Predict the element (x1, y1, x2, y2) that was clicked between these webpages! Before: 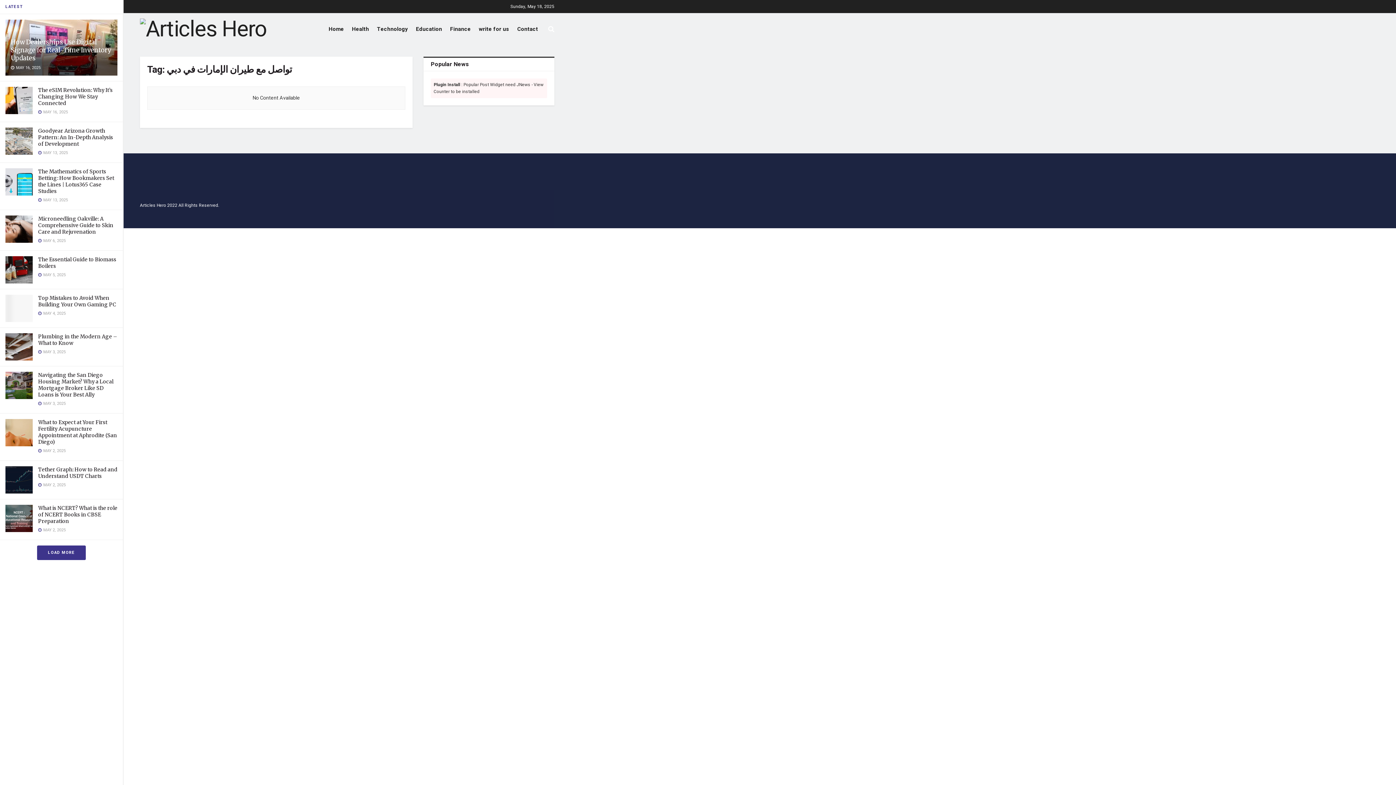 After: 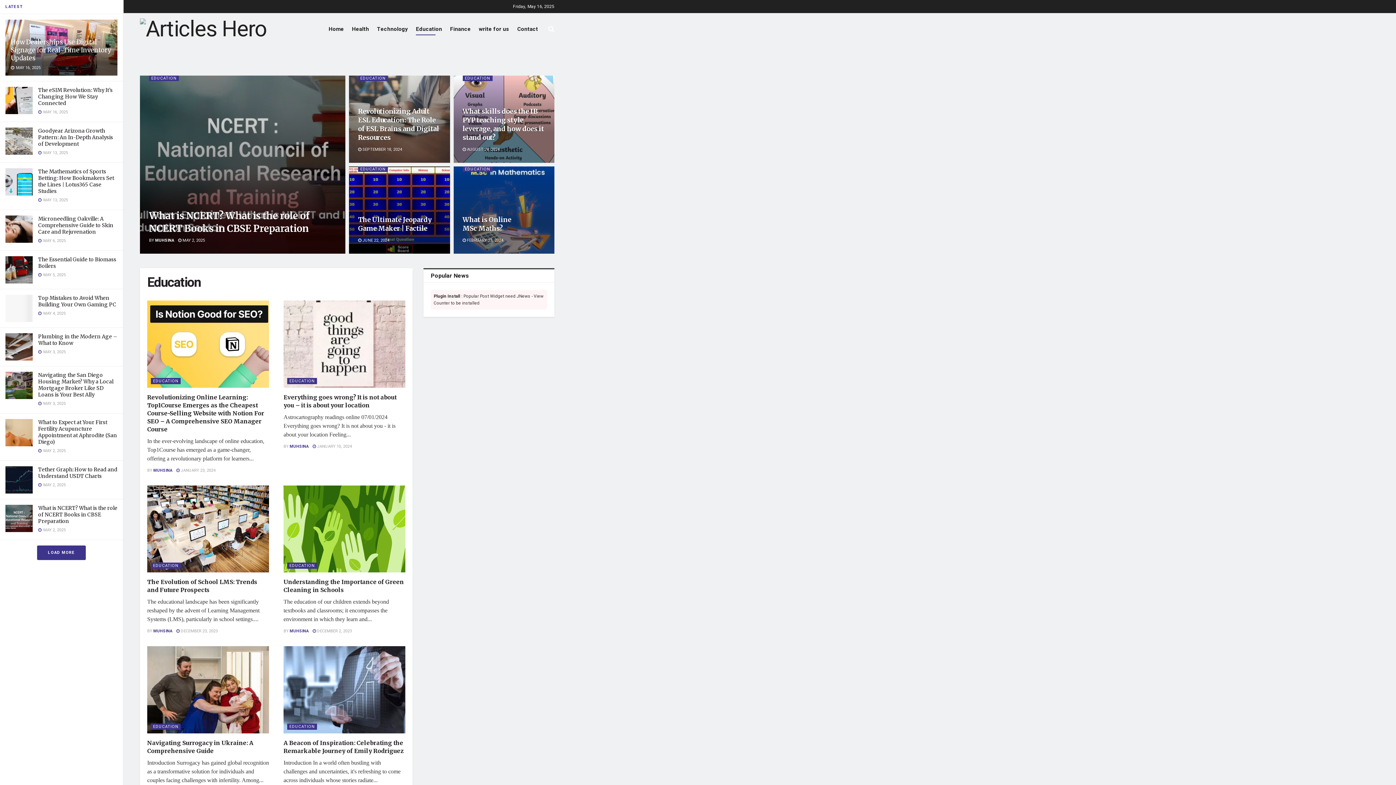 Action: label: Education bbox: (416, 22, 442, 35)